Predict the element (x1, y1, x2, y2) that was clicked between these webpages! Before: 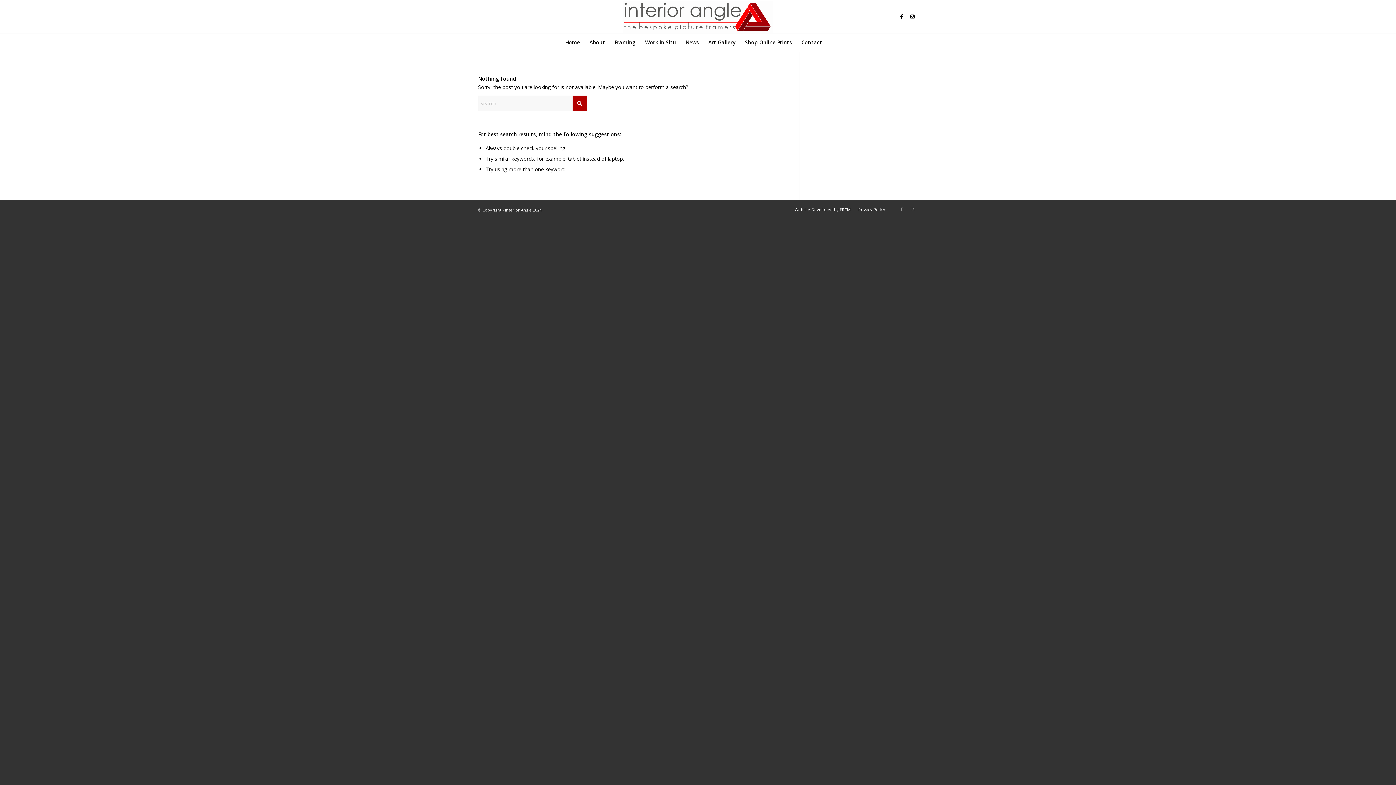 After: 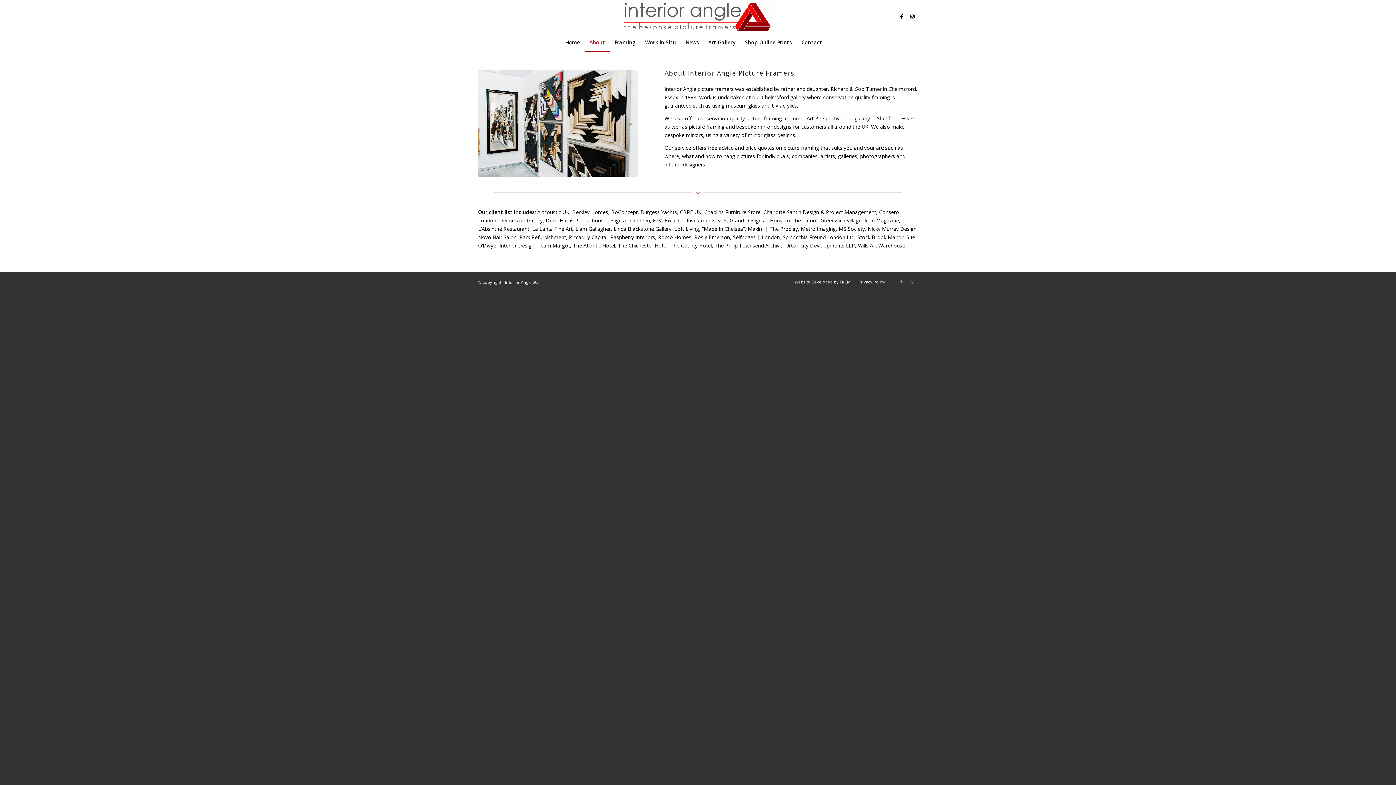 Action: bbox: (584, 33, 610, 51) label: About